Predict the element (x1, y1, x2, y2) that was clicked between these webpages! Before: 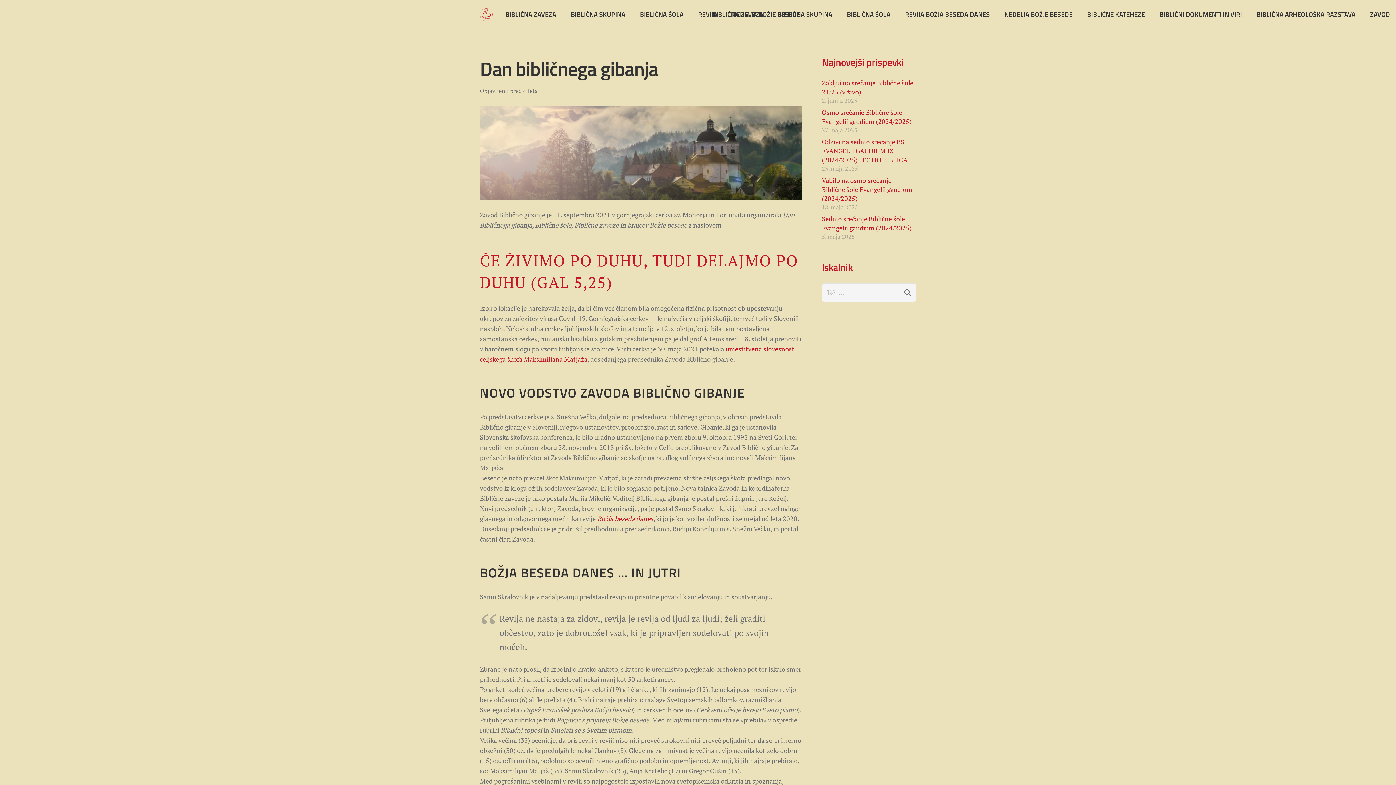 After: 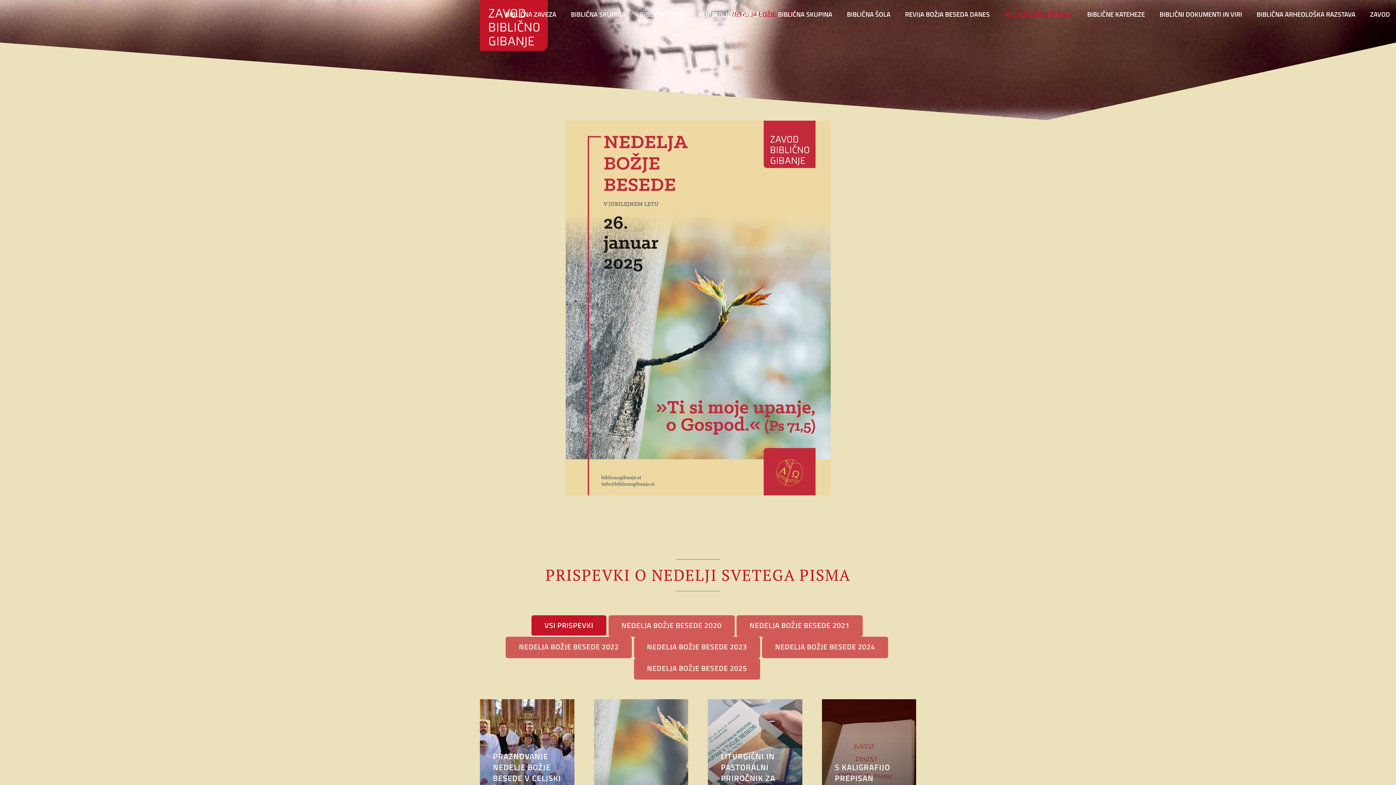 Action: label: NEDELJA BOŽJE BESEDE bbox: (997, 0, 1080, 29)